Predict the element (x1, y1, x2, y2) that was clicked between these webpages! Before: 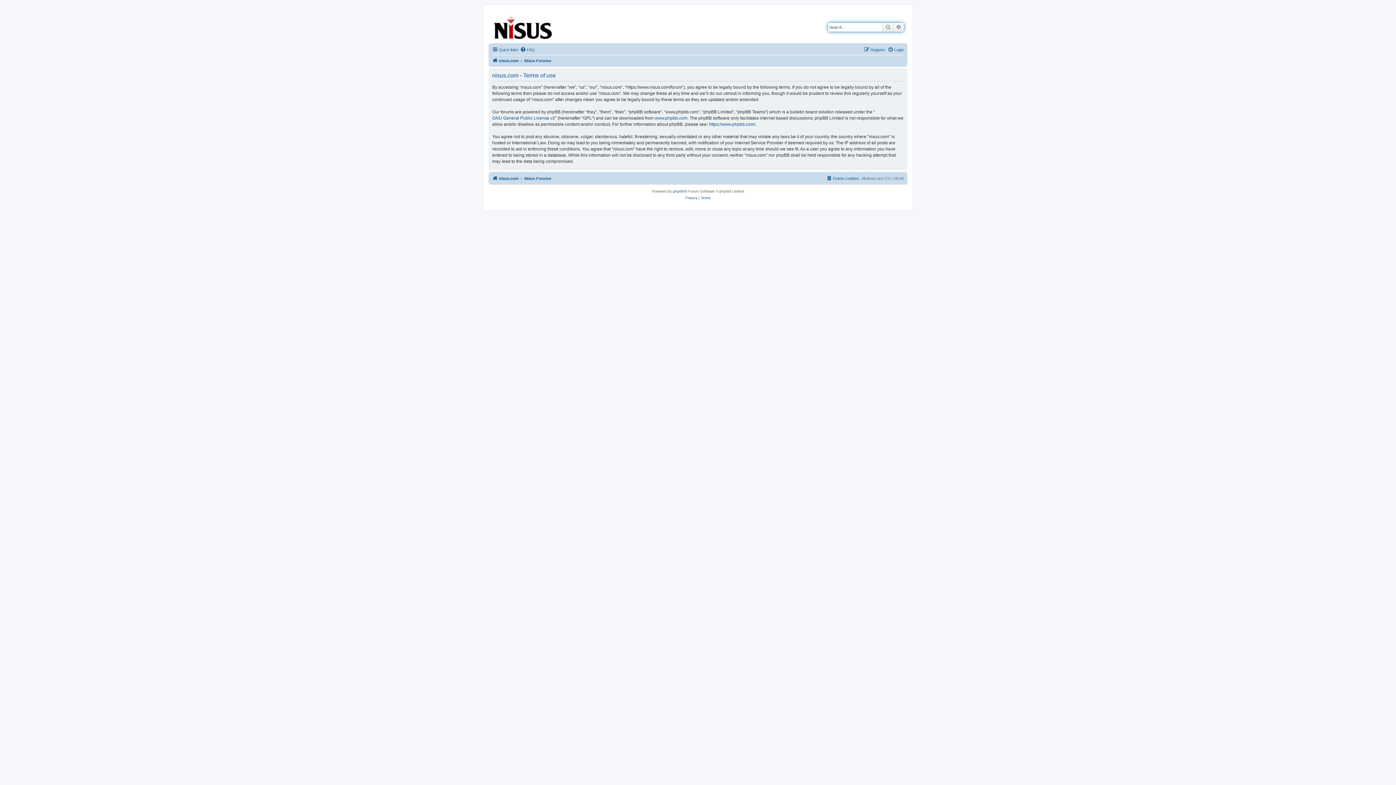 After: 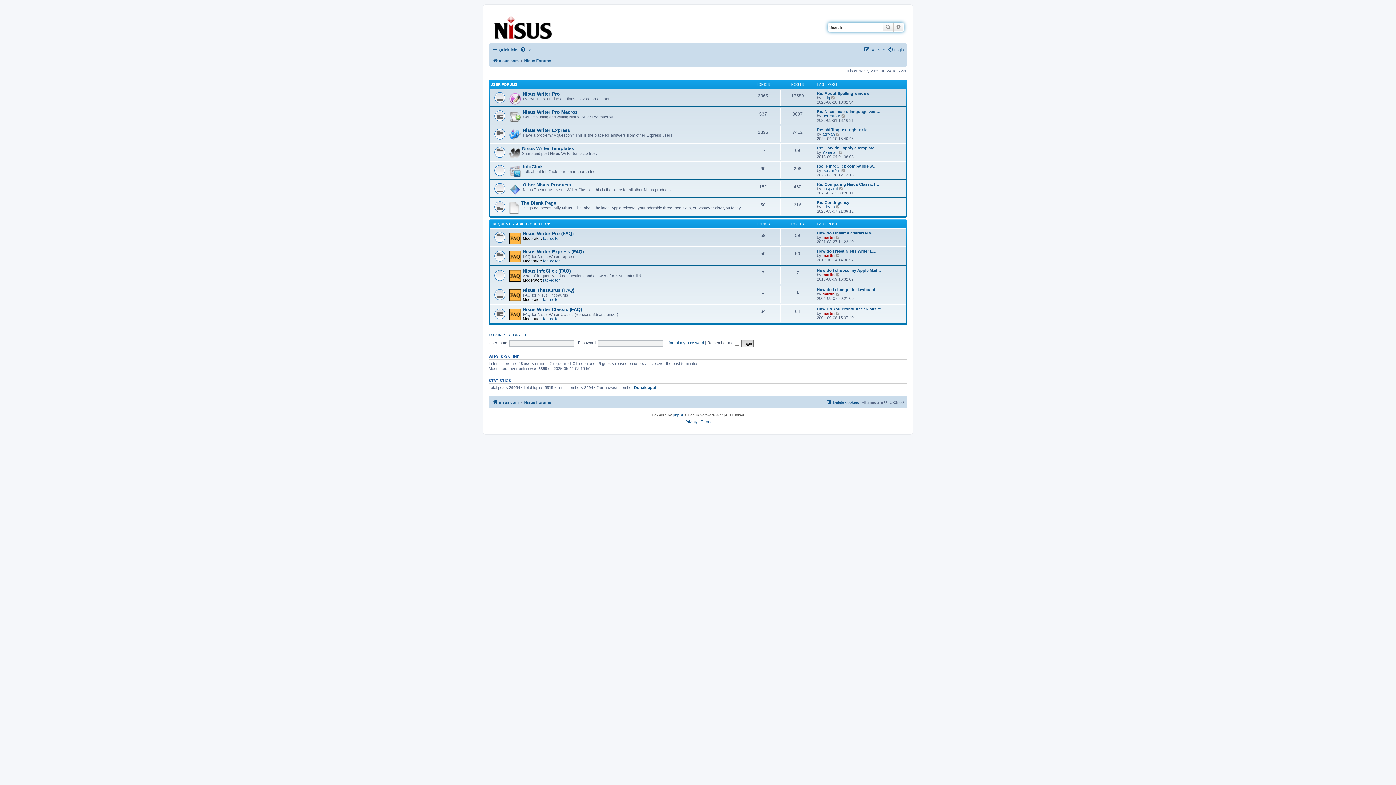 Action: label: Nisus Forums bbox: (524, 174, 551, 182)